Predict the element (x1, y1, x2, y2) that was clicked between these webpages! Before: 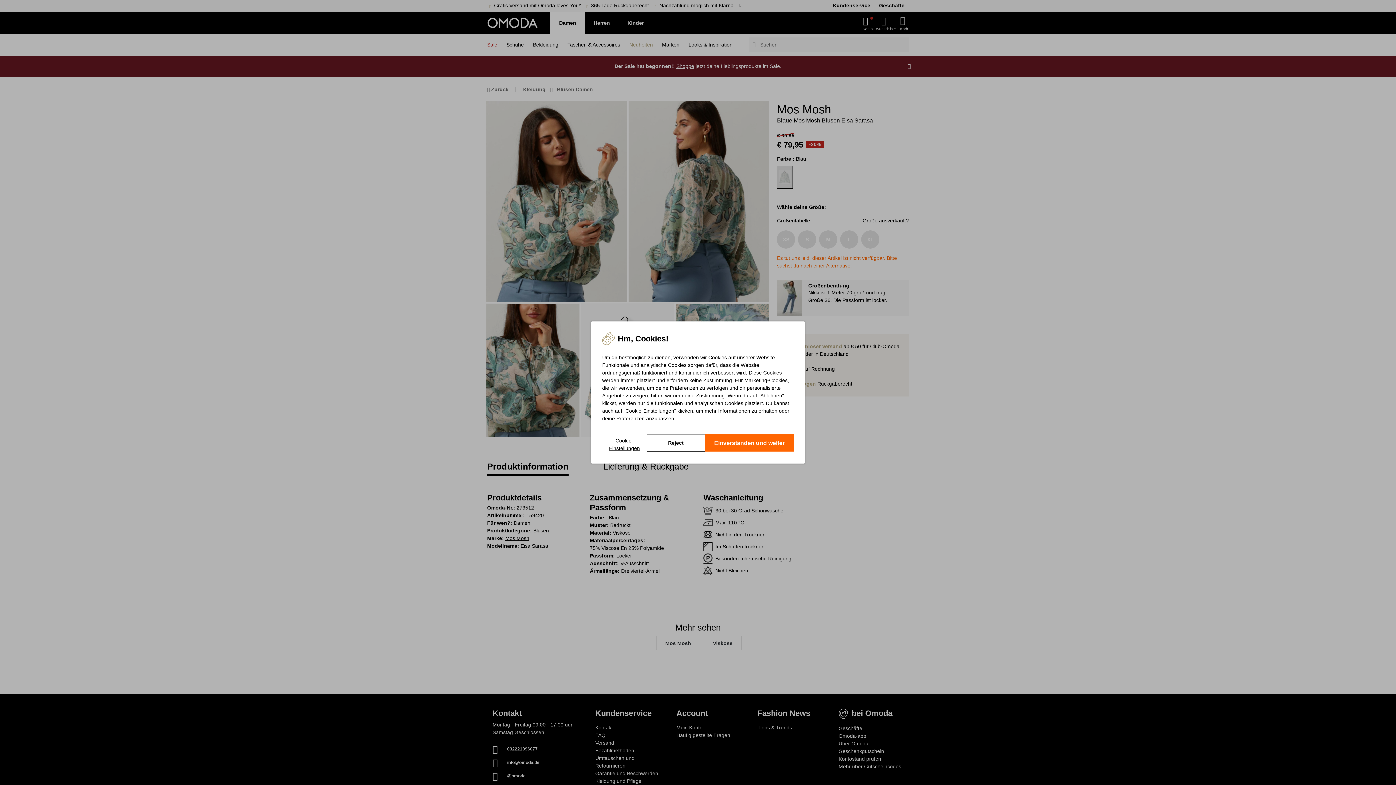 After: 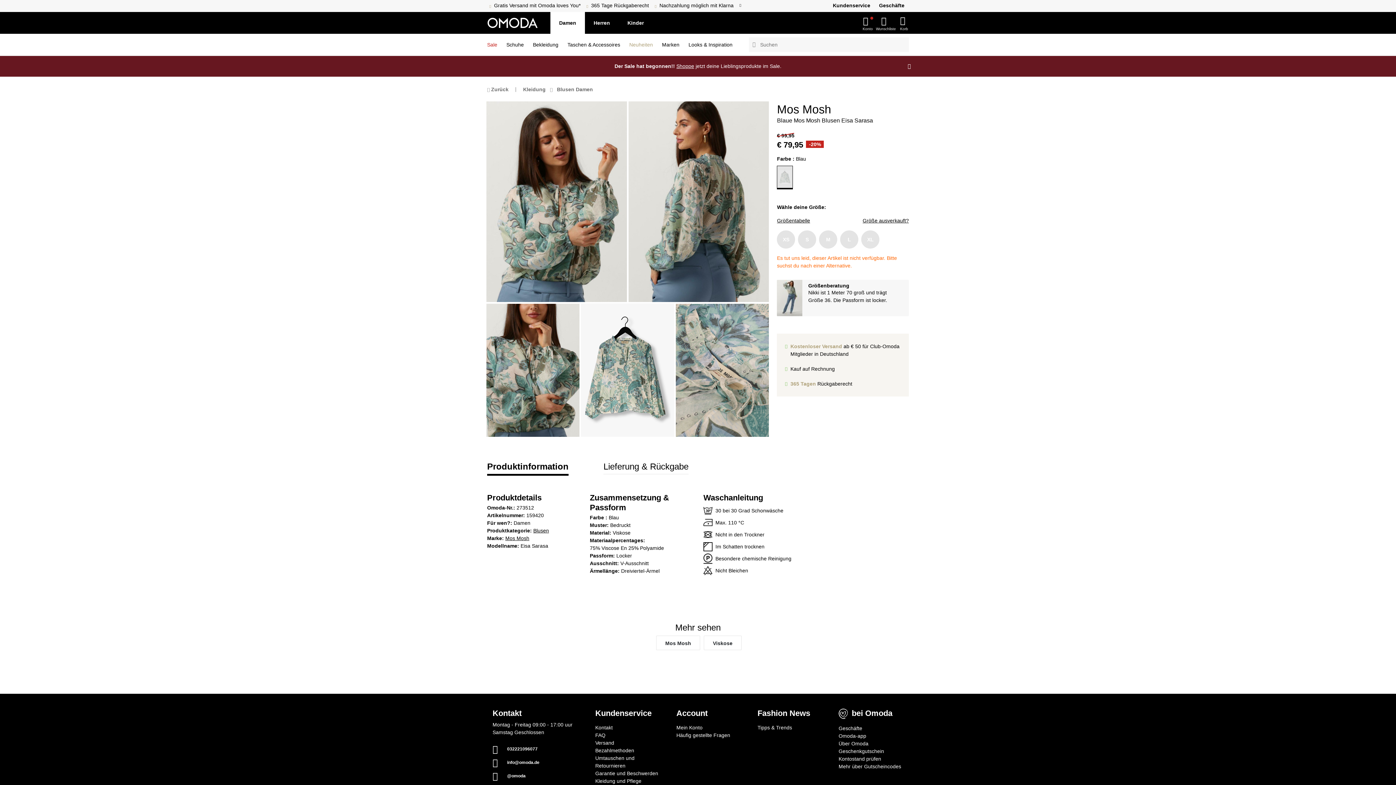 Action: label: Einverstanden und weiter bbox: (705, 434, 794, 451)